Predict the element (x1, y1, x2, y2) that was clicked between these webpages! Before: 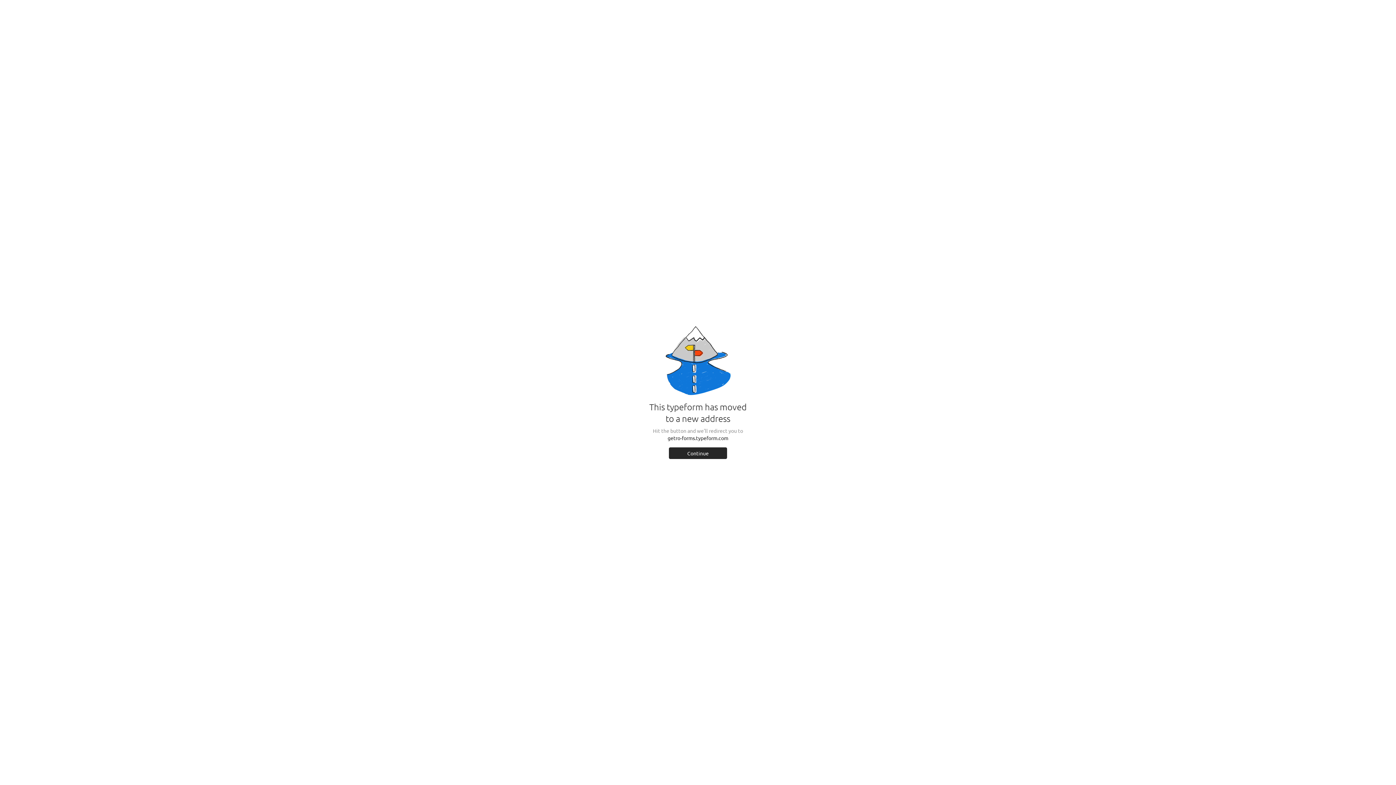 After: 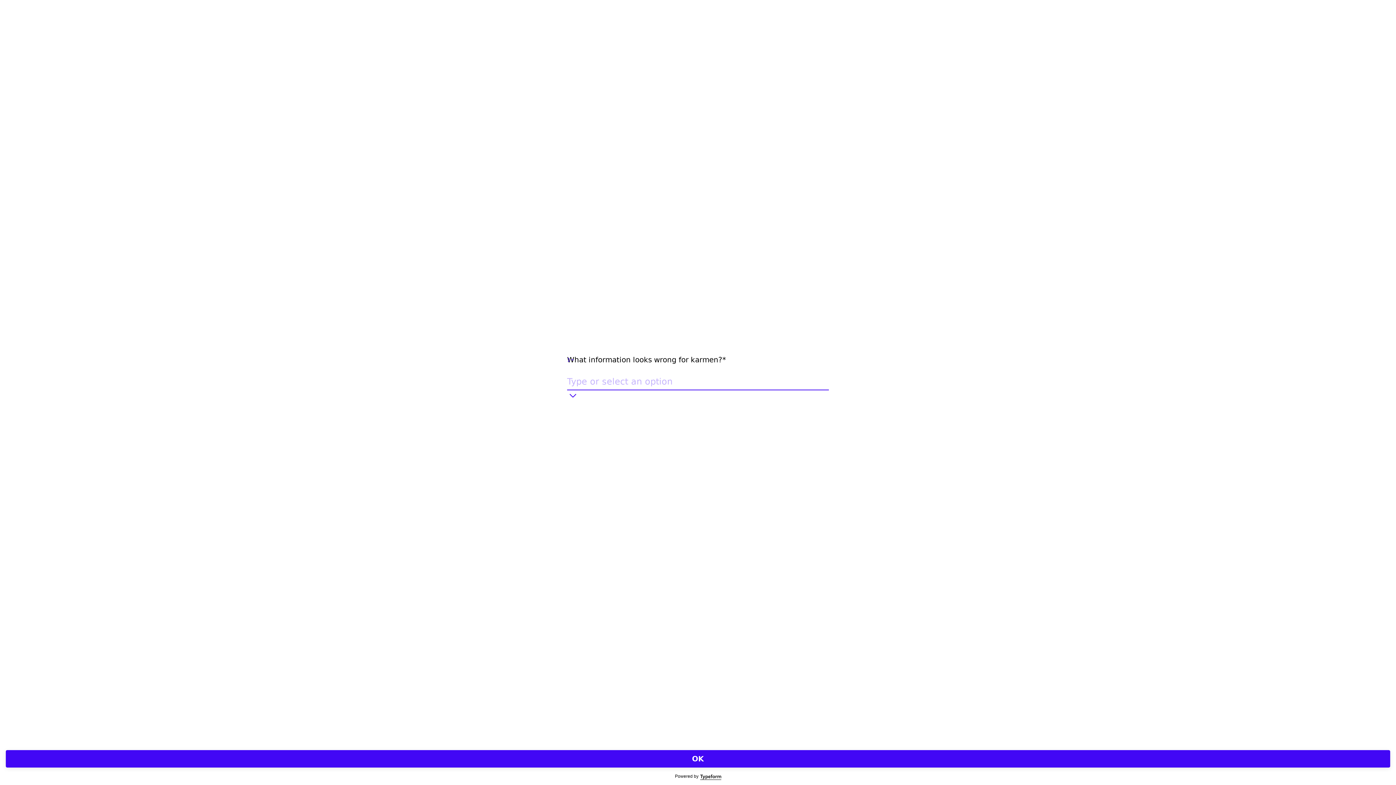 Action: bbox: (669, 447, 727, 459) label: Continue